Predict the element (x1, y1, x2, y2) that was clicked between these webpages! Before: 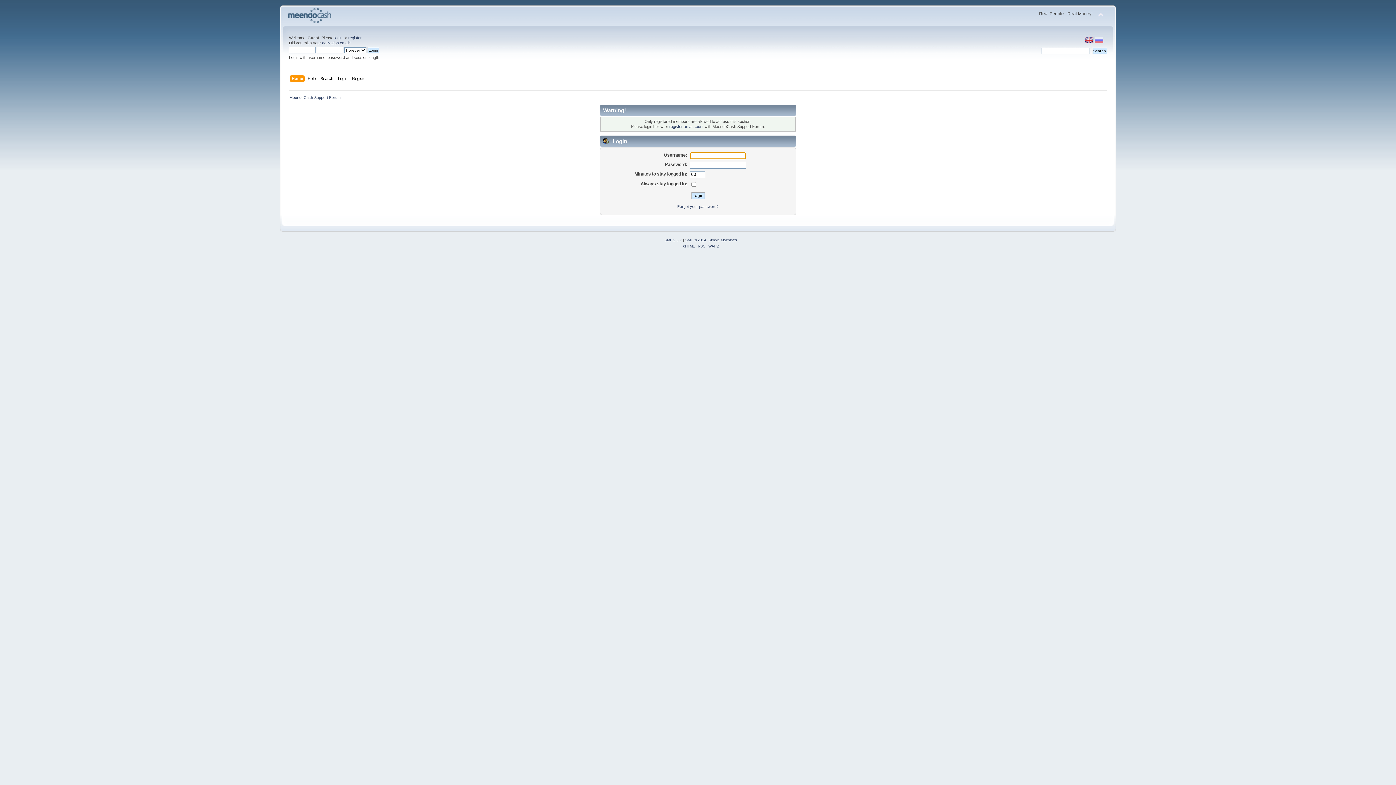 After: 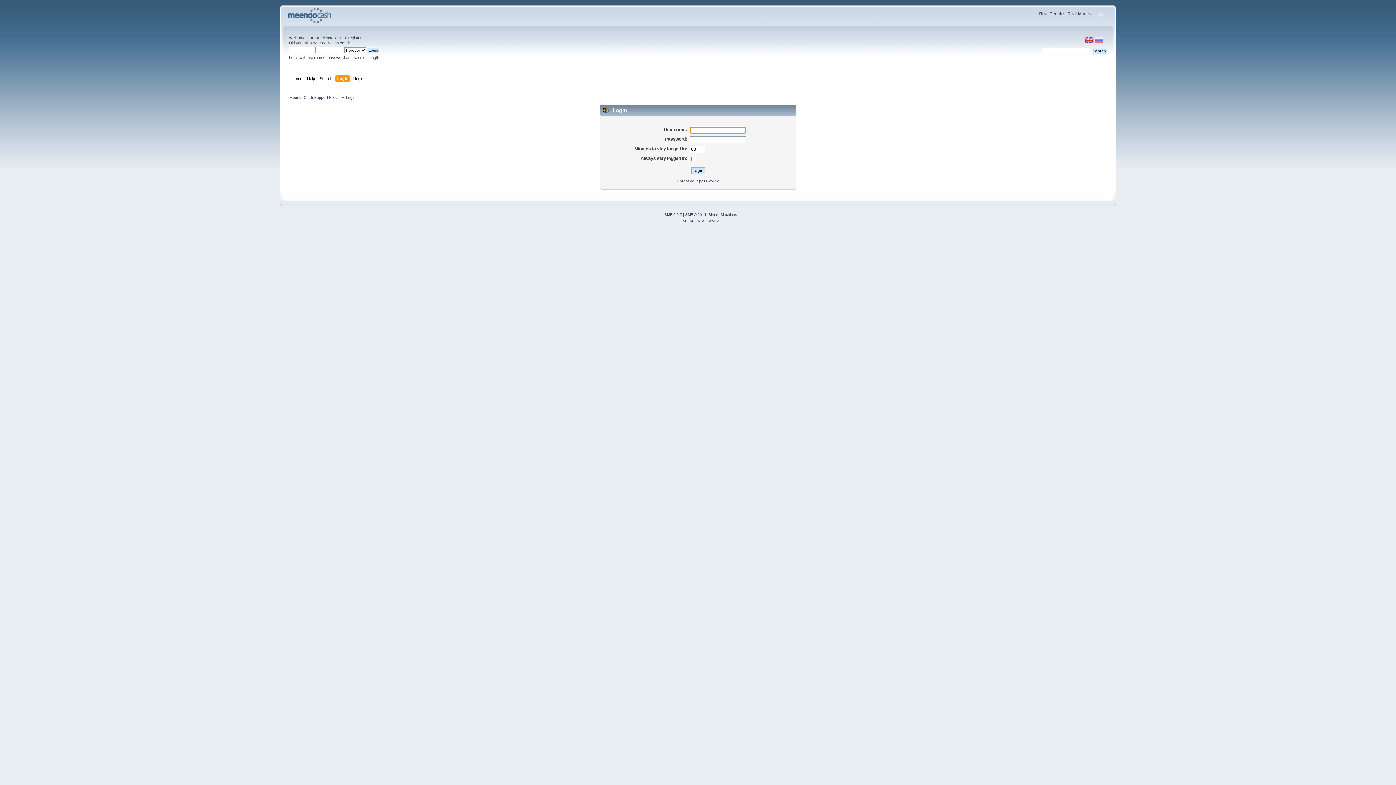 Action: bbox: (337, 75, 349, 83) label: Login